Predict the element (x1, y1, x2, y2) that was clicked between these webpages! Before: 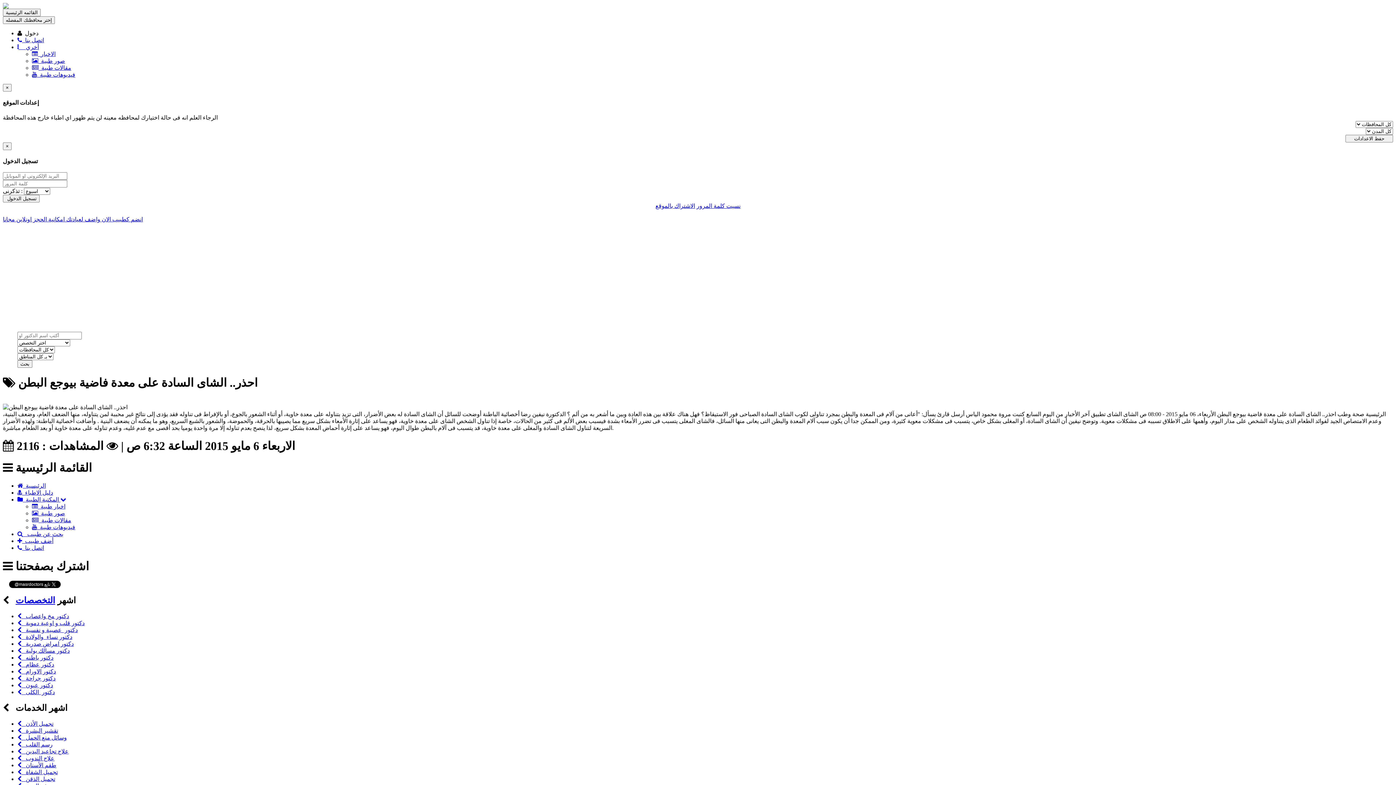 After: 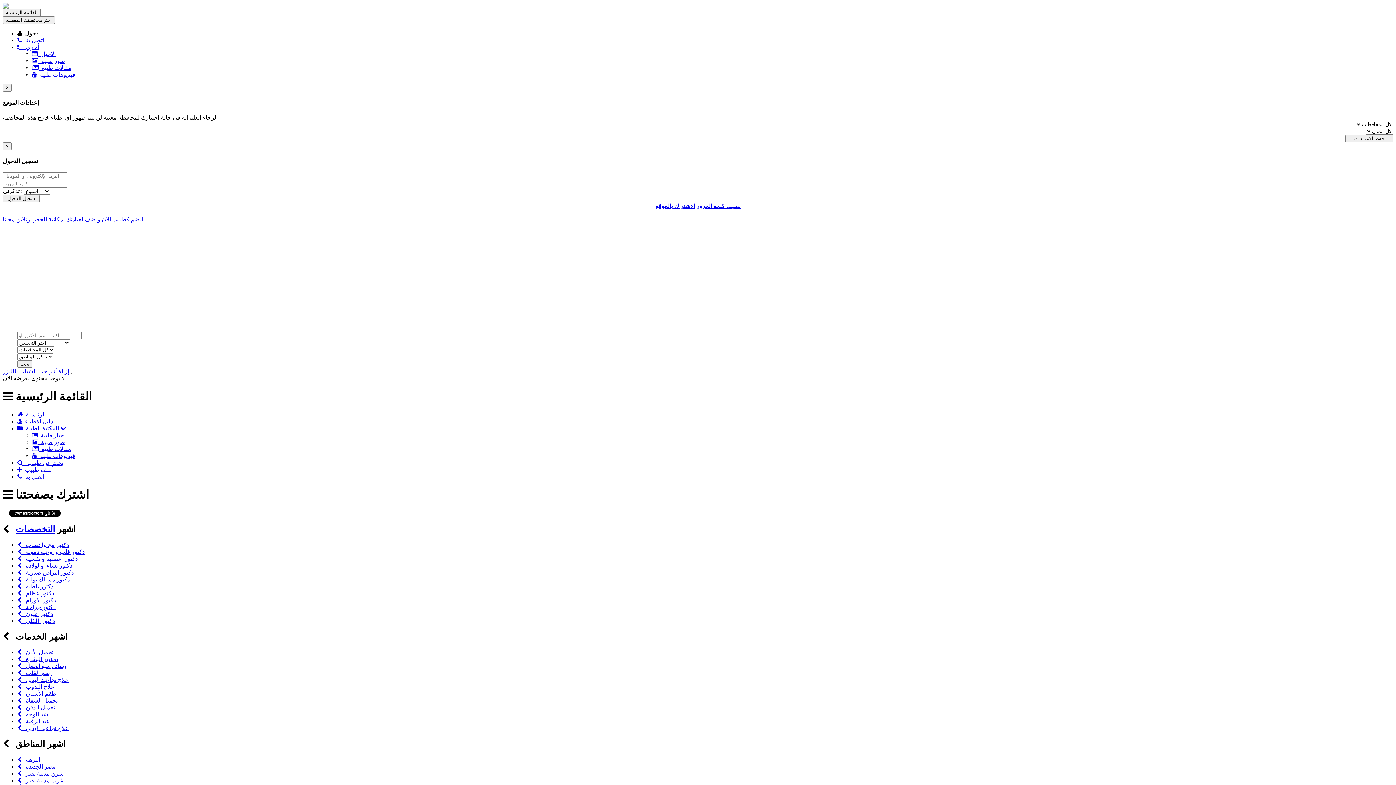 Action: label:    علاج الندوب bbox: (17, 755, 54, 761)